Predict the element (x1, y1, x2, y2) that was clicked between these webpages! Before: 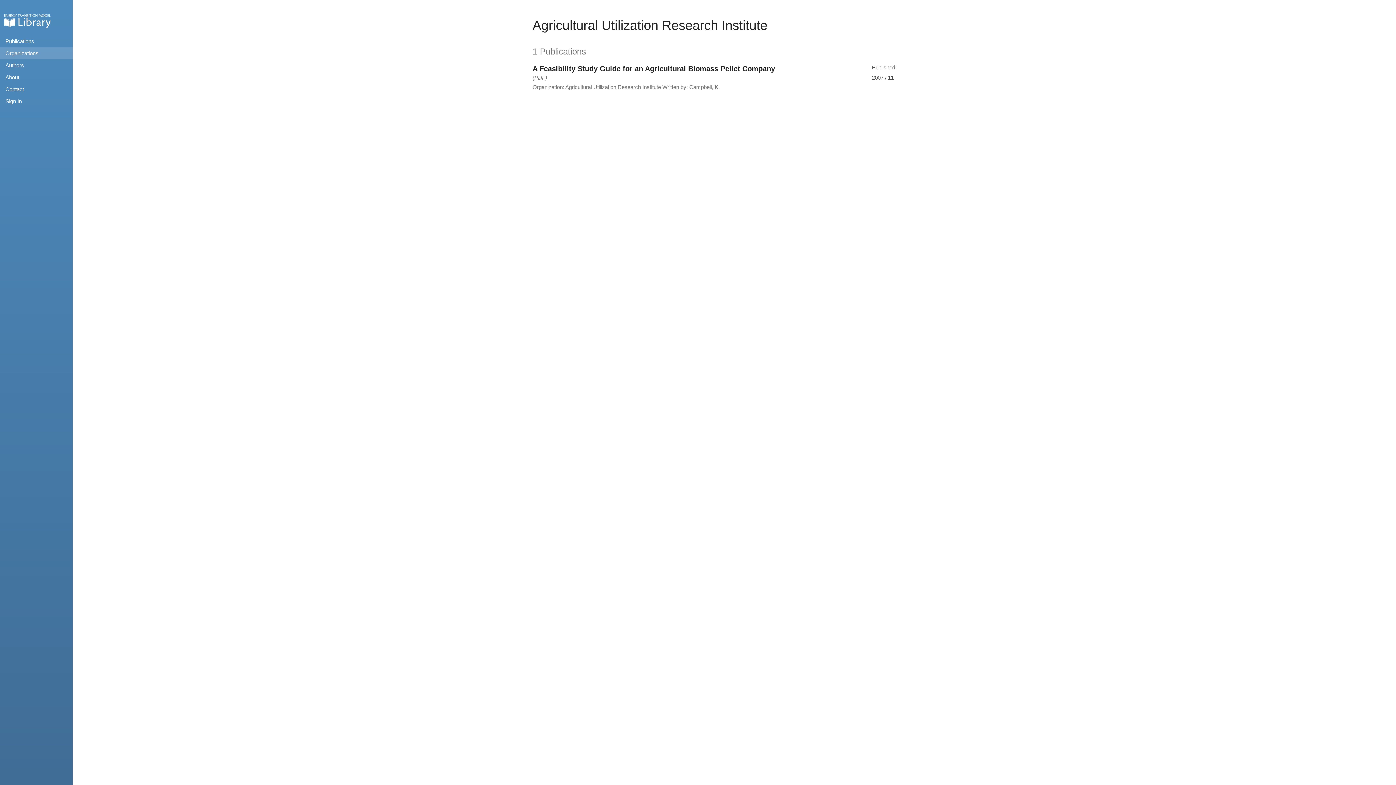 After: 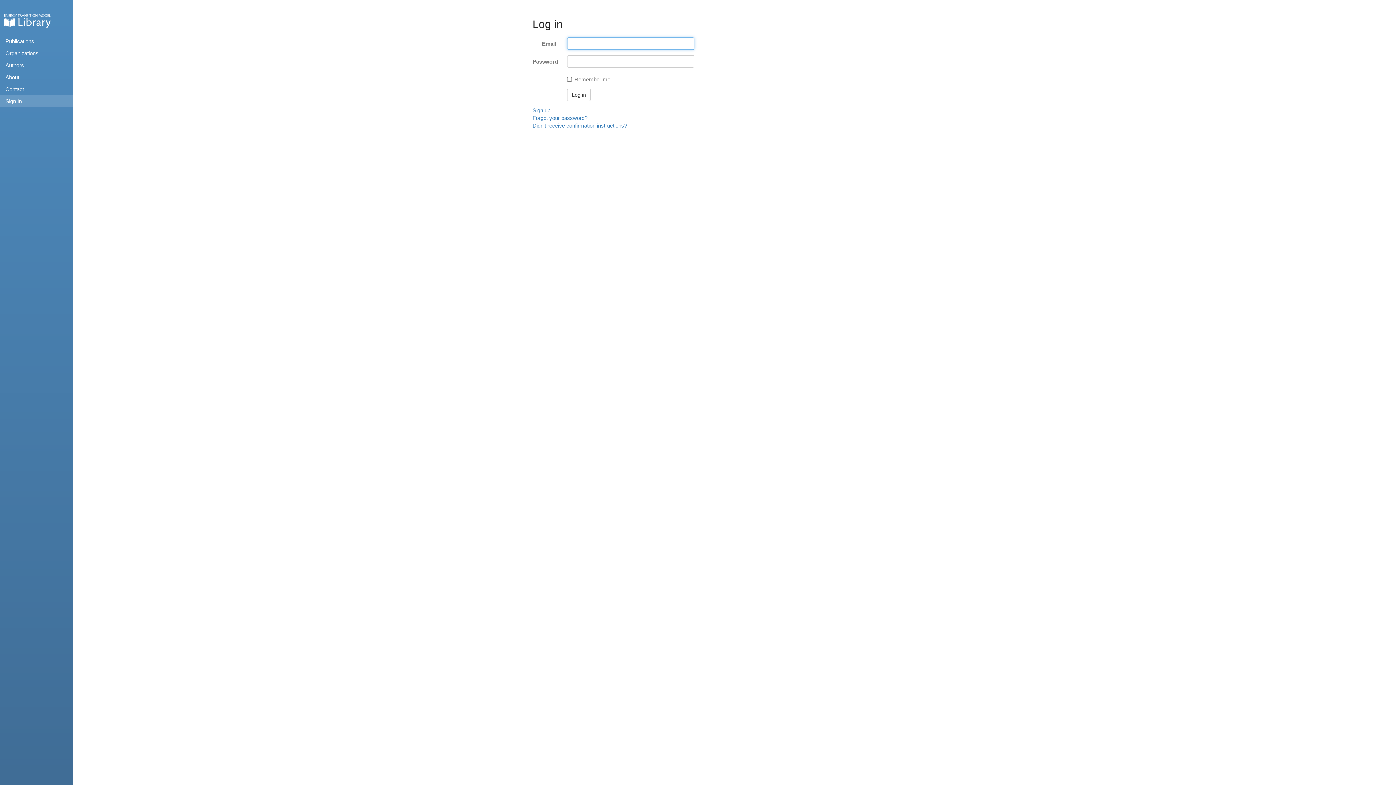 Action: bbox: (0, 95, 72, 107) label: Sign In